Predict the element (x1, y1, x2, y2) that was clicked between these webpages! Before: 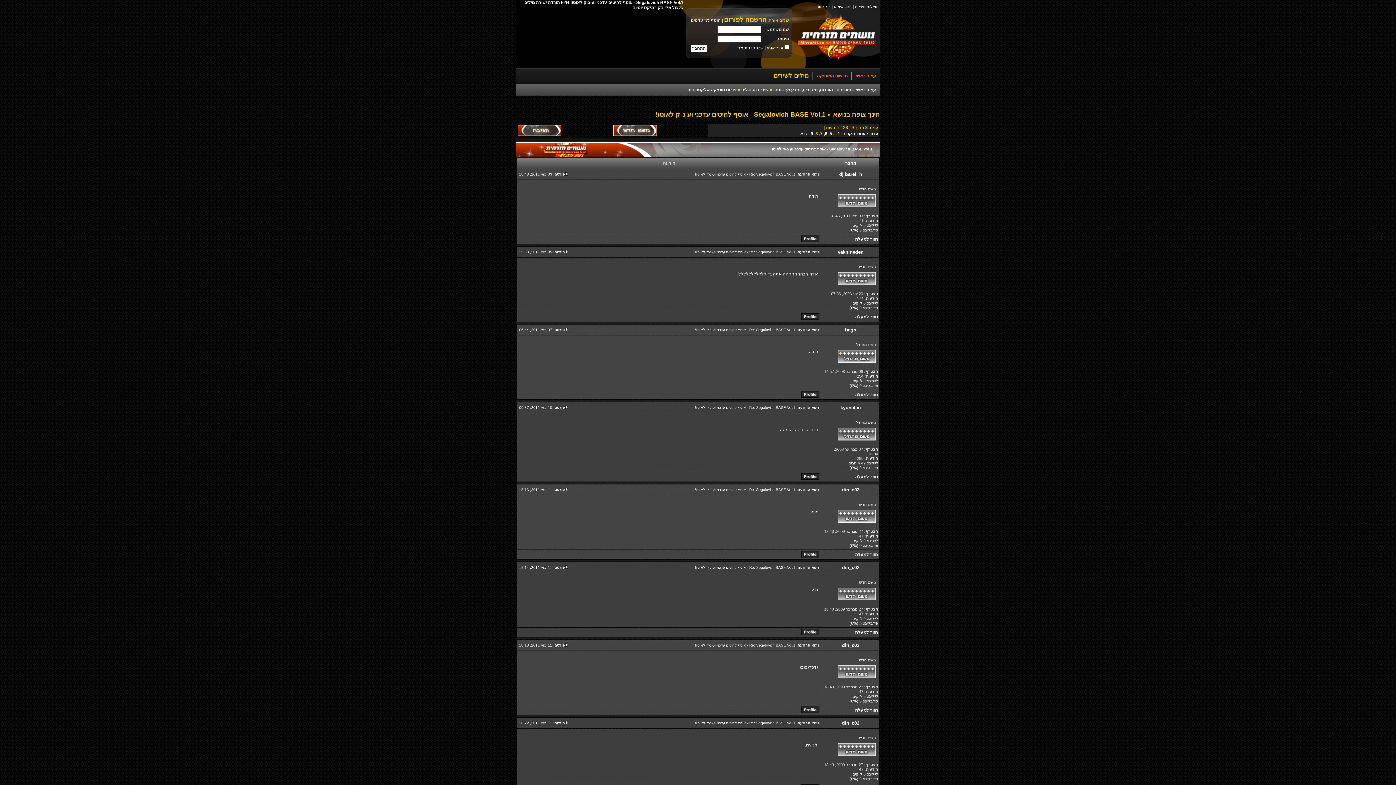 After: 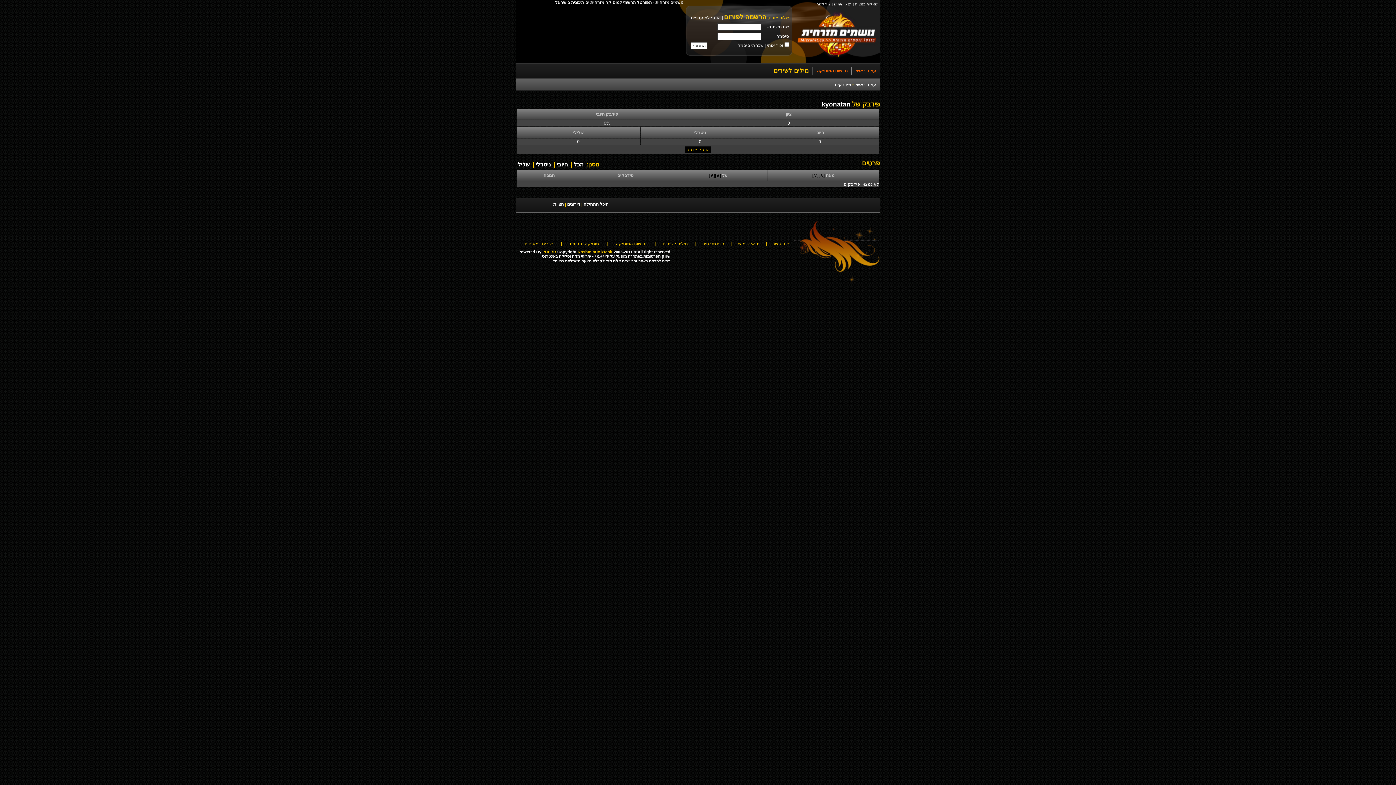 Action: bbox: (849, 465, 861, 470) label: 0 (0%)